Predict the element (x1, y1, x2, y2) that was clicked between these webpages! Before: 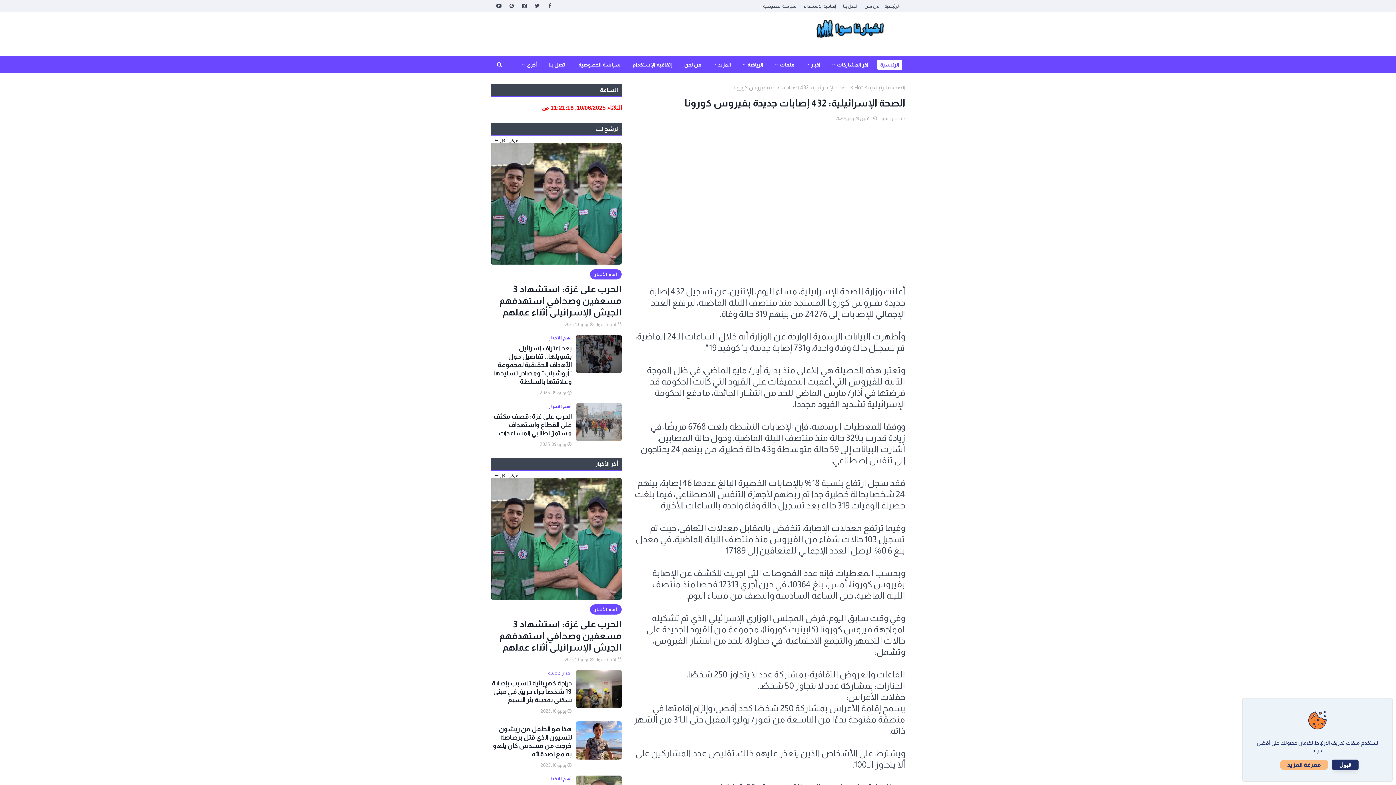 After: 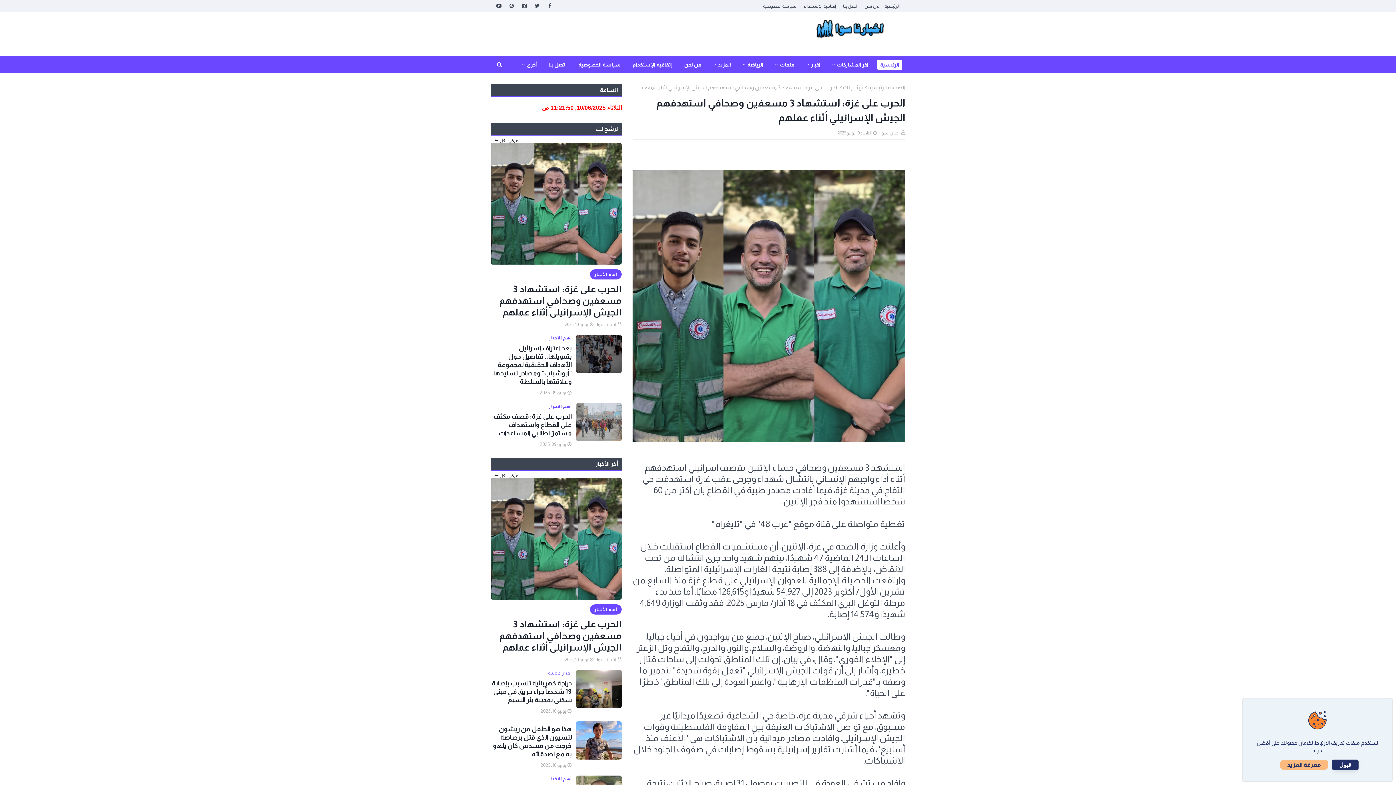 Action: bbox: (490, 478, 621, 600)